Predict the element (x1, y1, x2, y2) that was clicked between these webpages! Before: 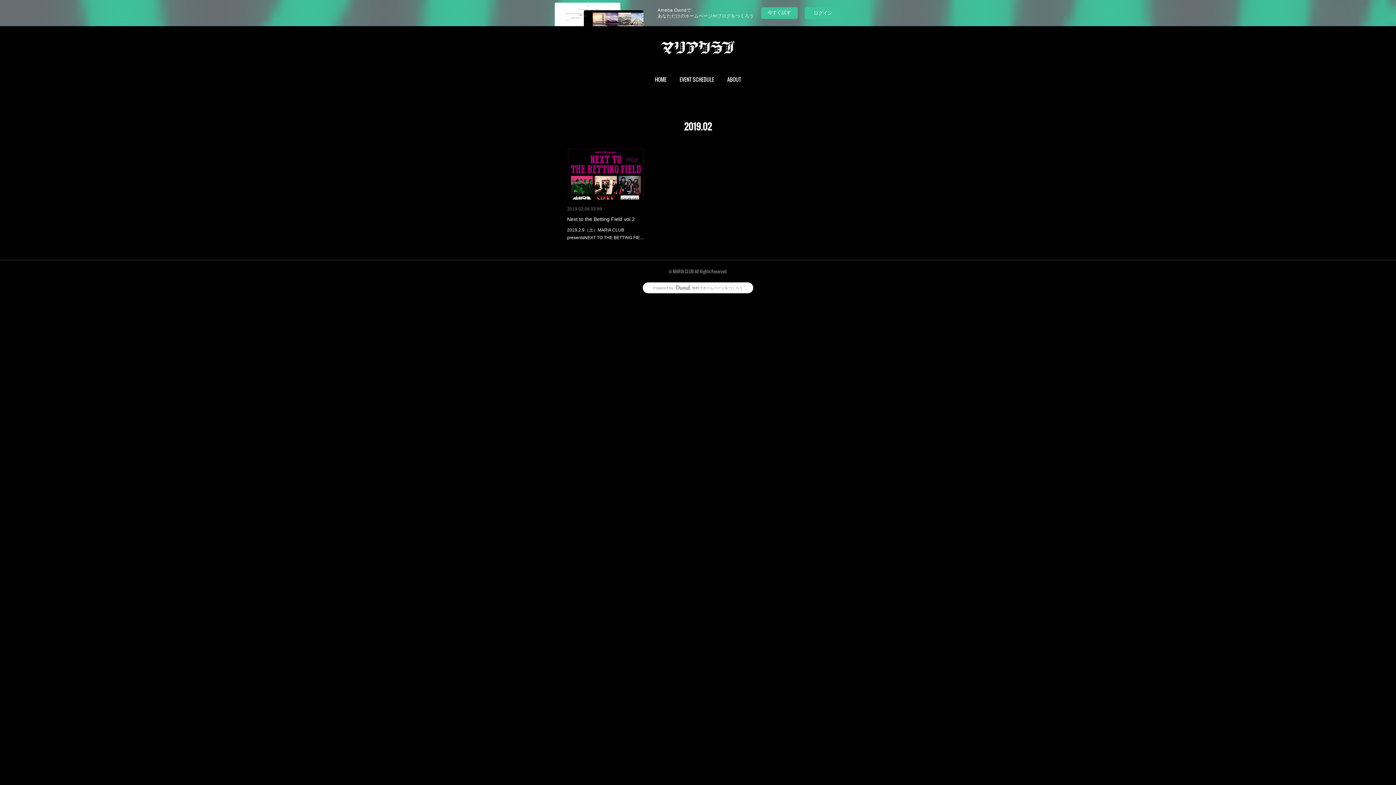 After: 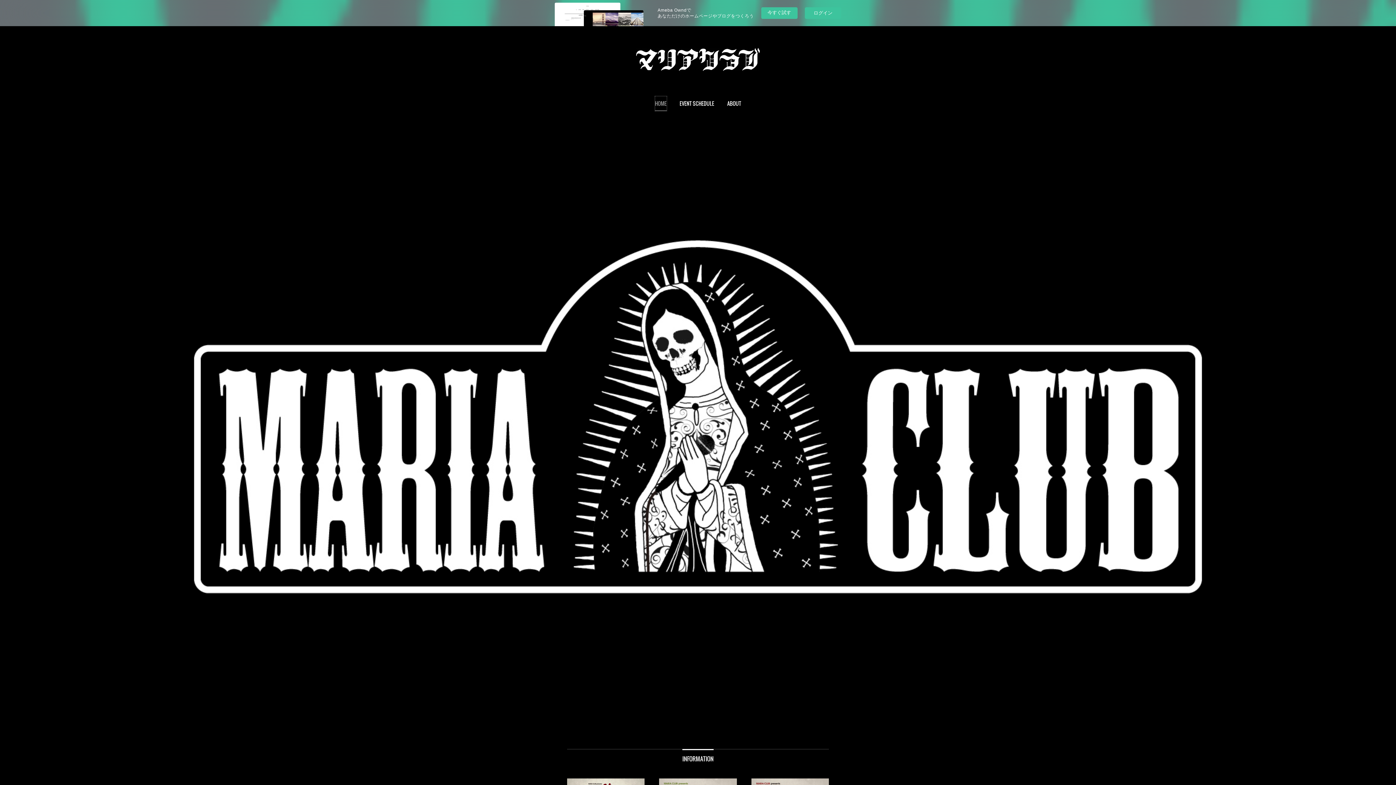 Action: bbox: (655, 68, 666, 90) label: HOME